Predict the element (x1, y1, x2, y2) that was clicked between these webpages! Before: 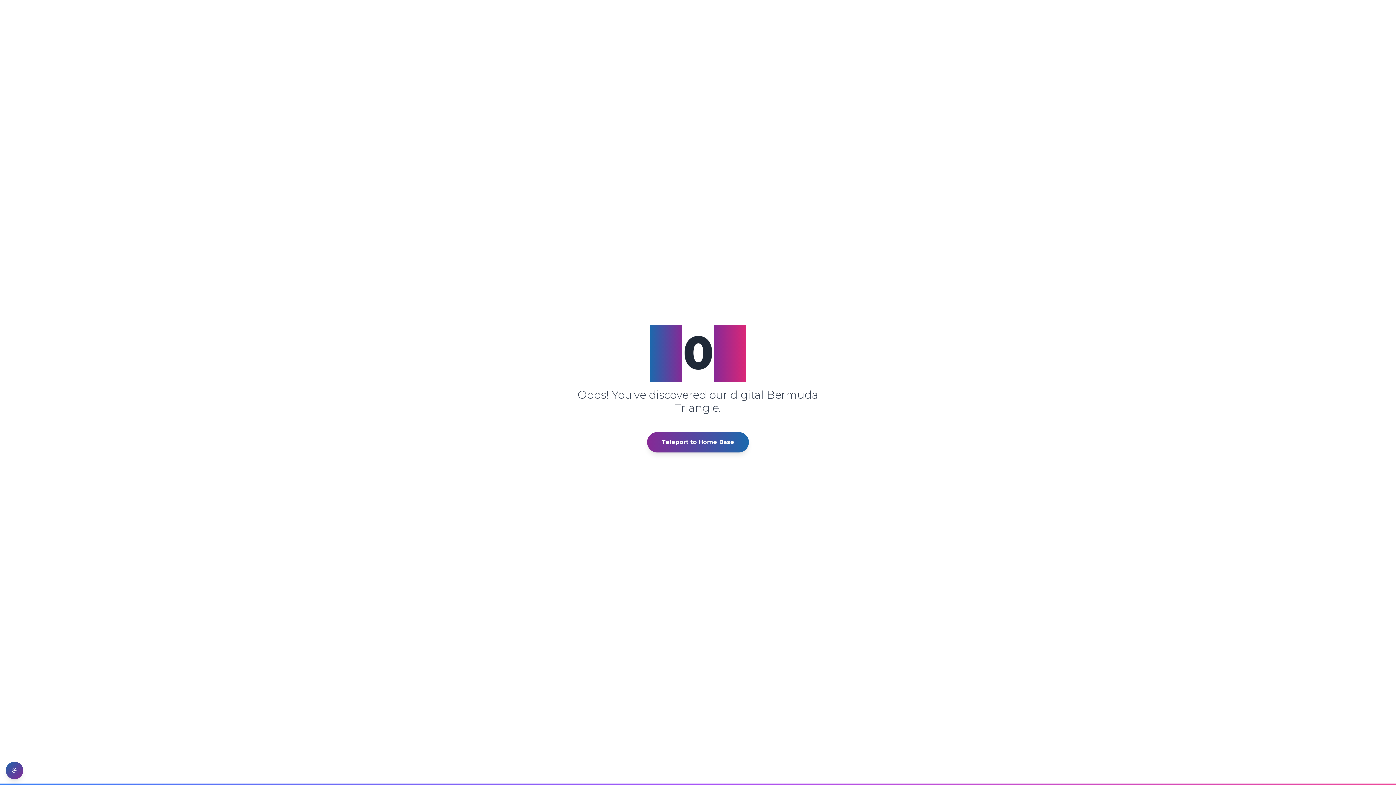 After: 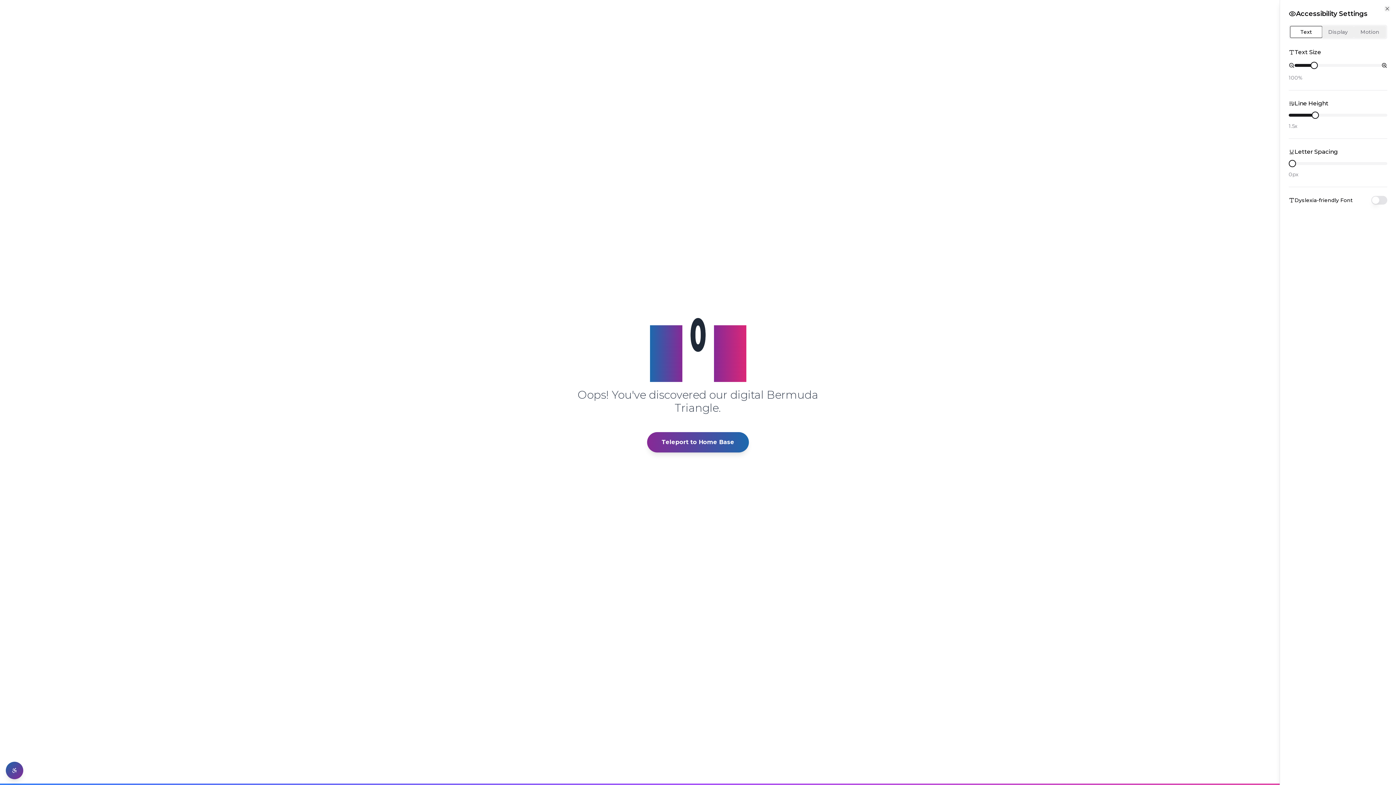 Action: bbox: (5, 762, 23, 779) label: Accessibility options